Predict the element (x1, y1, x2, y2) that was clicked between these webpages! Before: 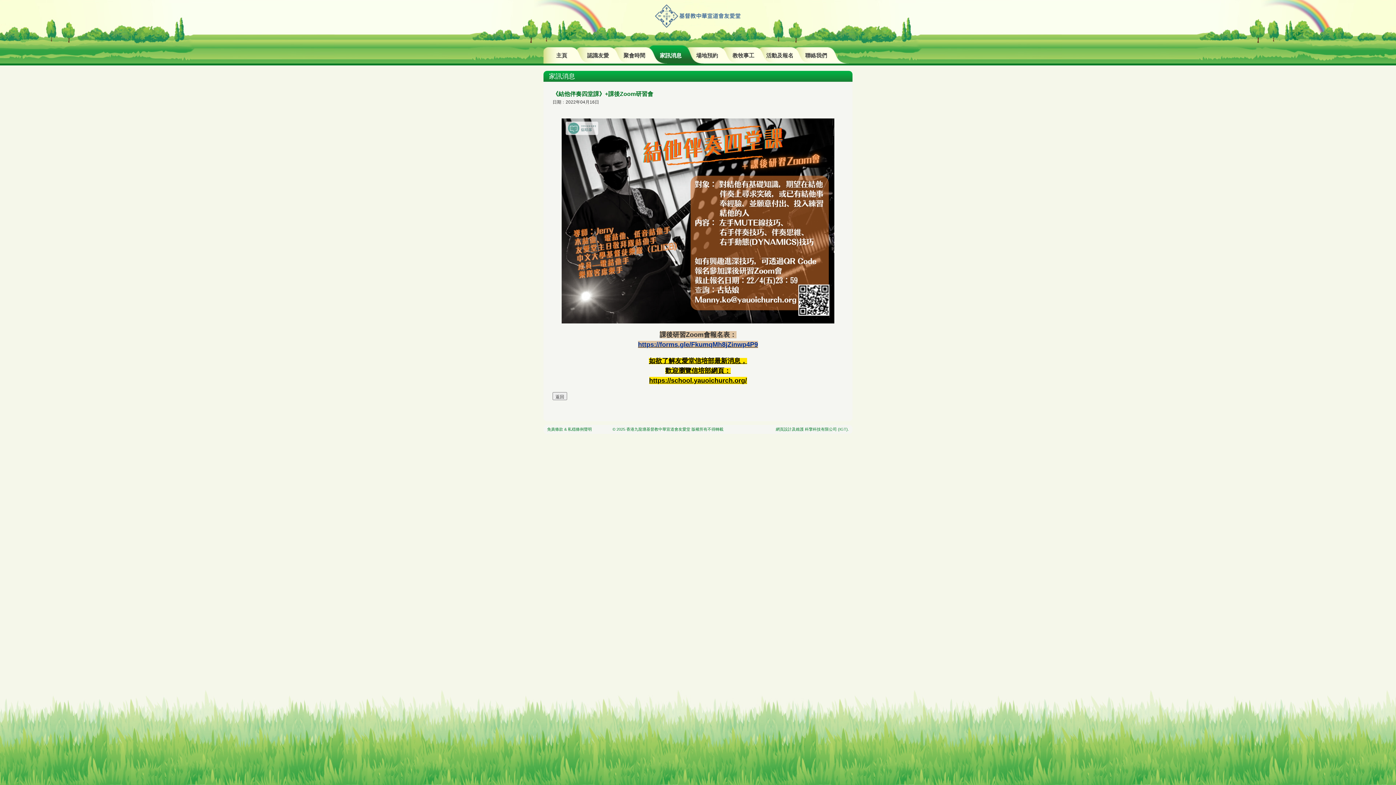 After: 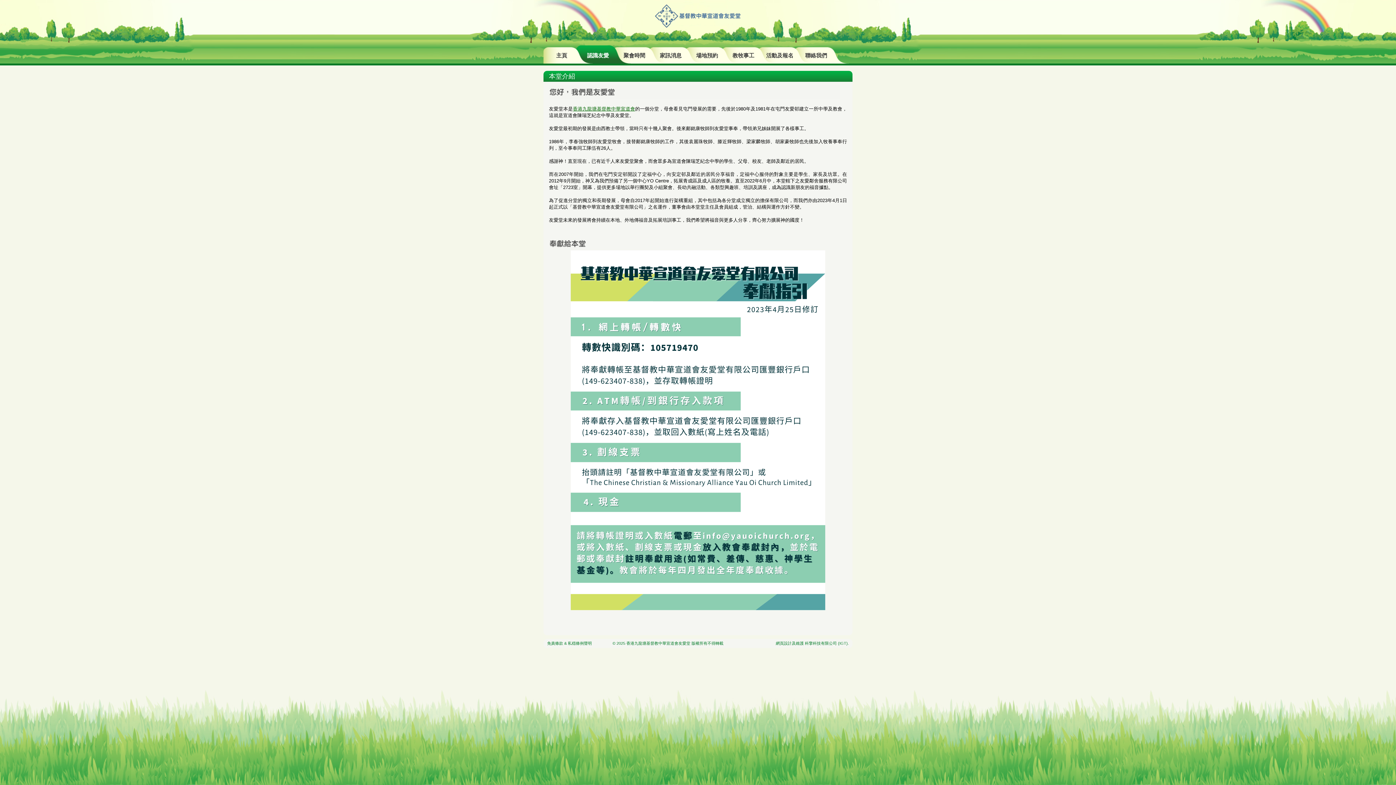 Action: label: 認識友愛 bbox: (580, 45, 616, 63)